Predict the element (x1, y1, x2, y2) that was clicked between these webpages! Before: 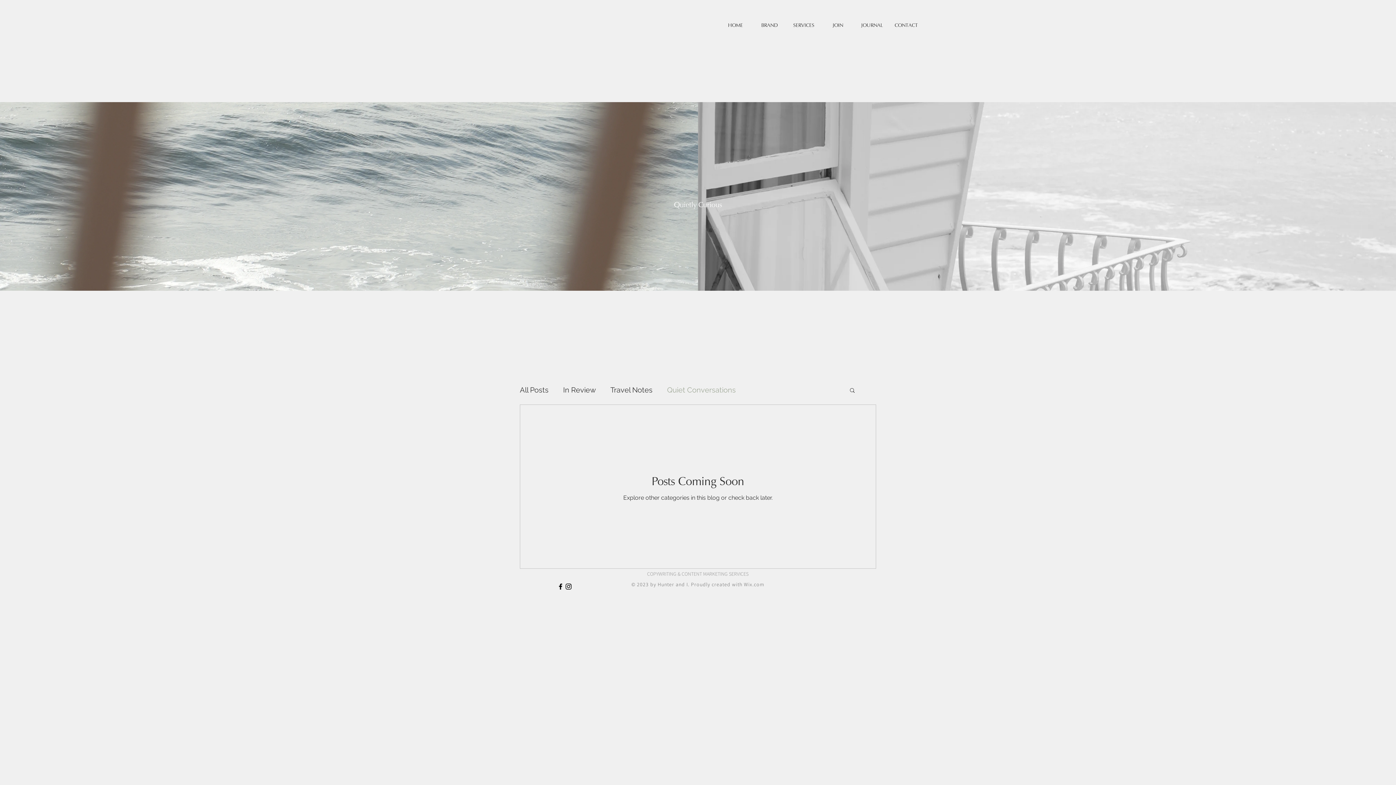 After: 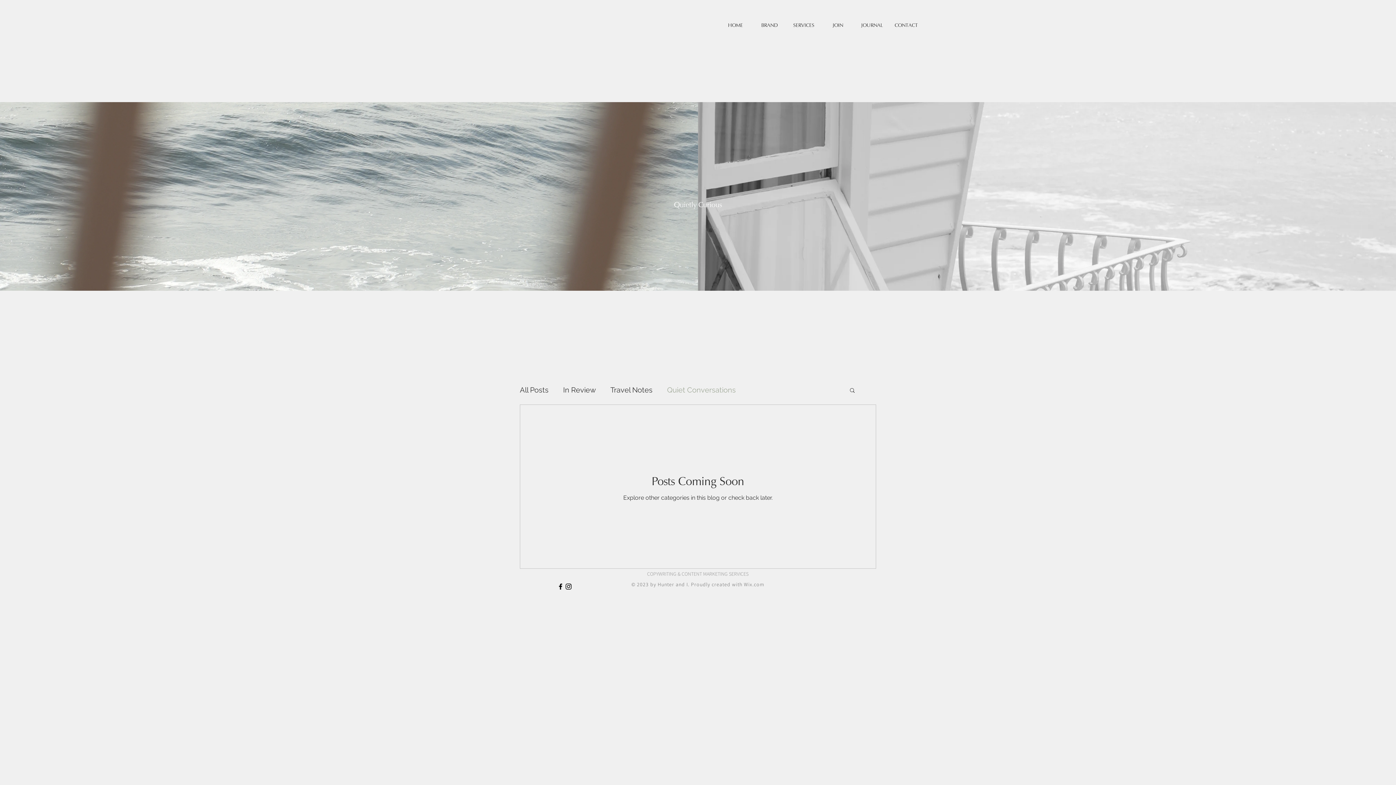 Action: bbox: (631, 581, 764, 588) label: © 2023 by Hunter and I. Proudly created with Wix.com